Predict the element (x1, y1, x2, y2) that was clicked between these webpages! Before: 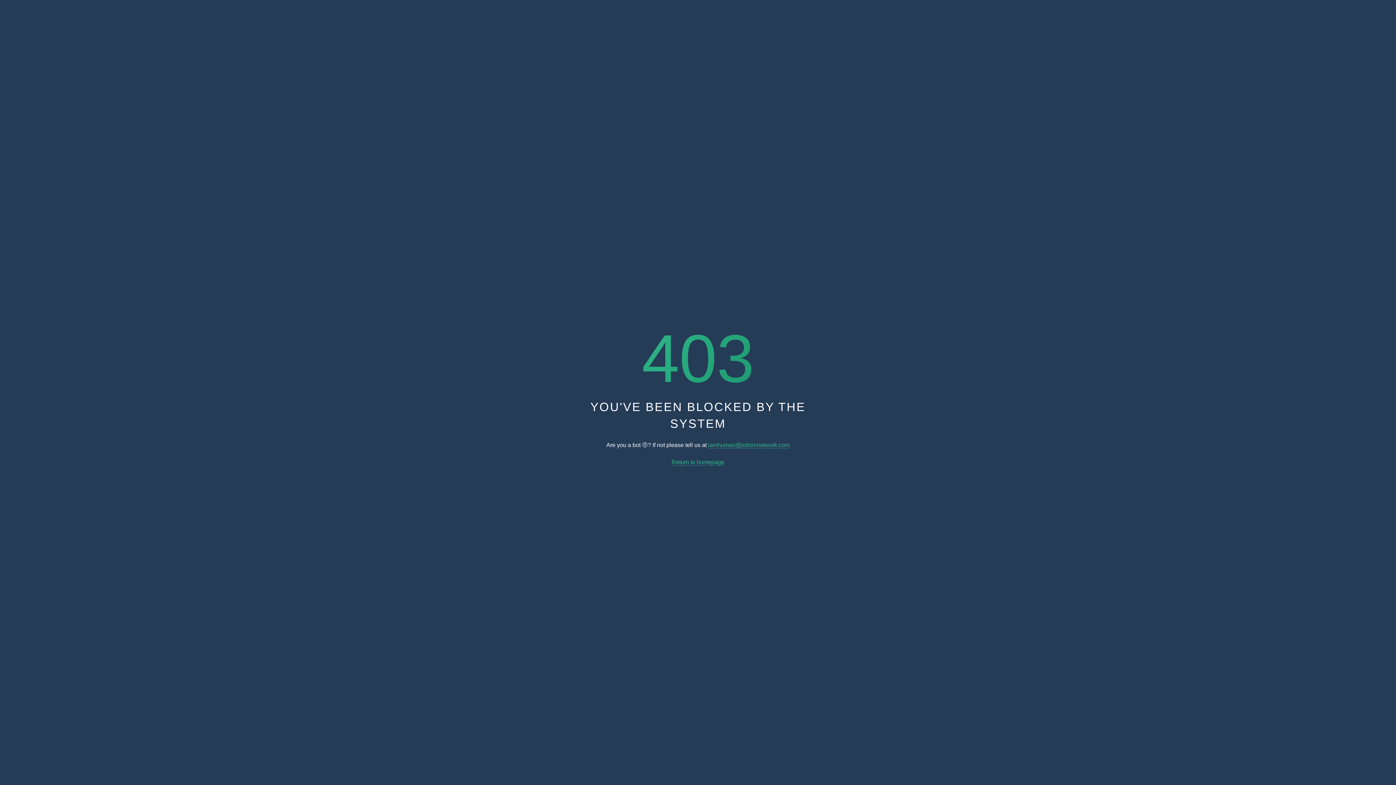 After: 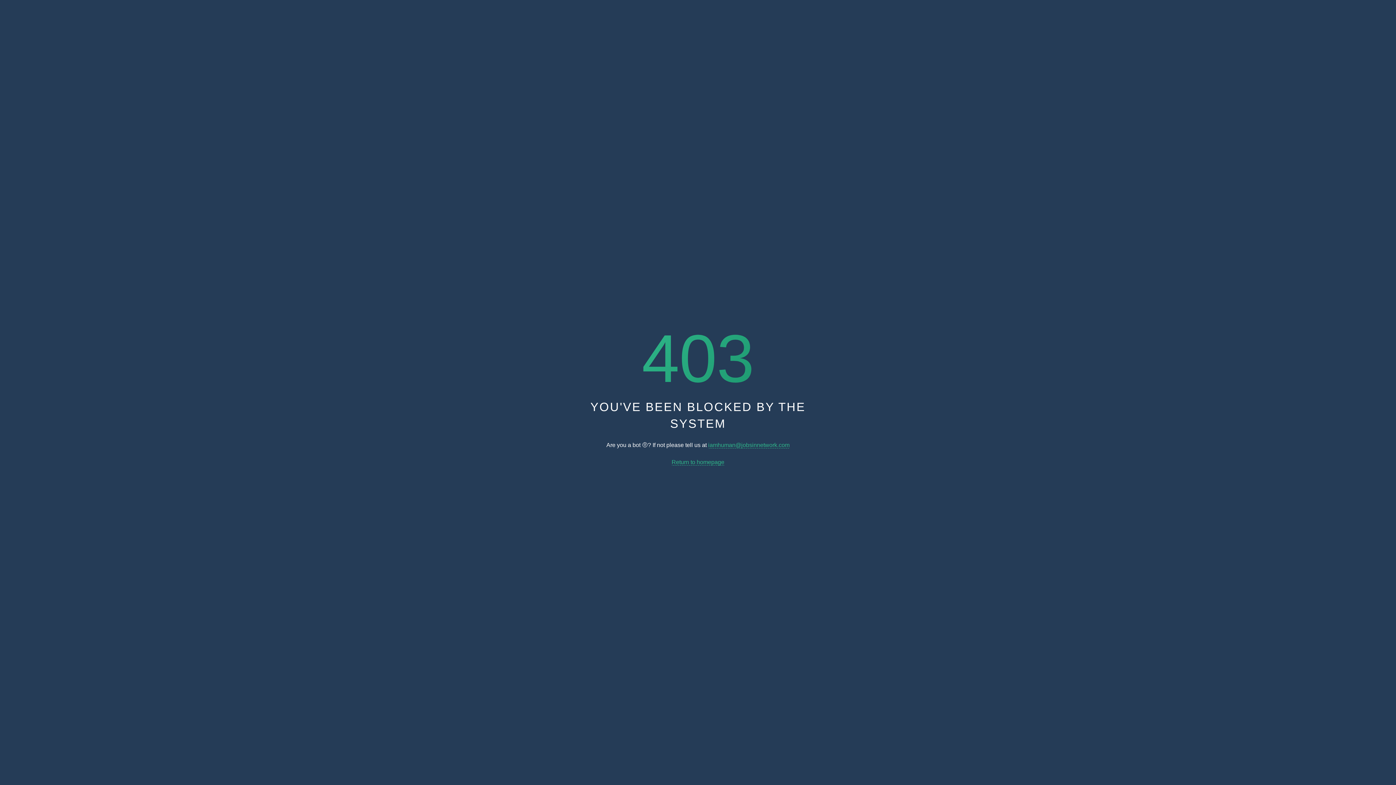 Action: label: Return to homepage bbox: (671, 459, 724, 465)